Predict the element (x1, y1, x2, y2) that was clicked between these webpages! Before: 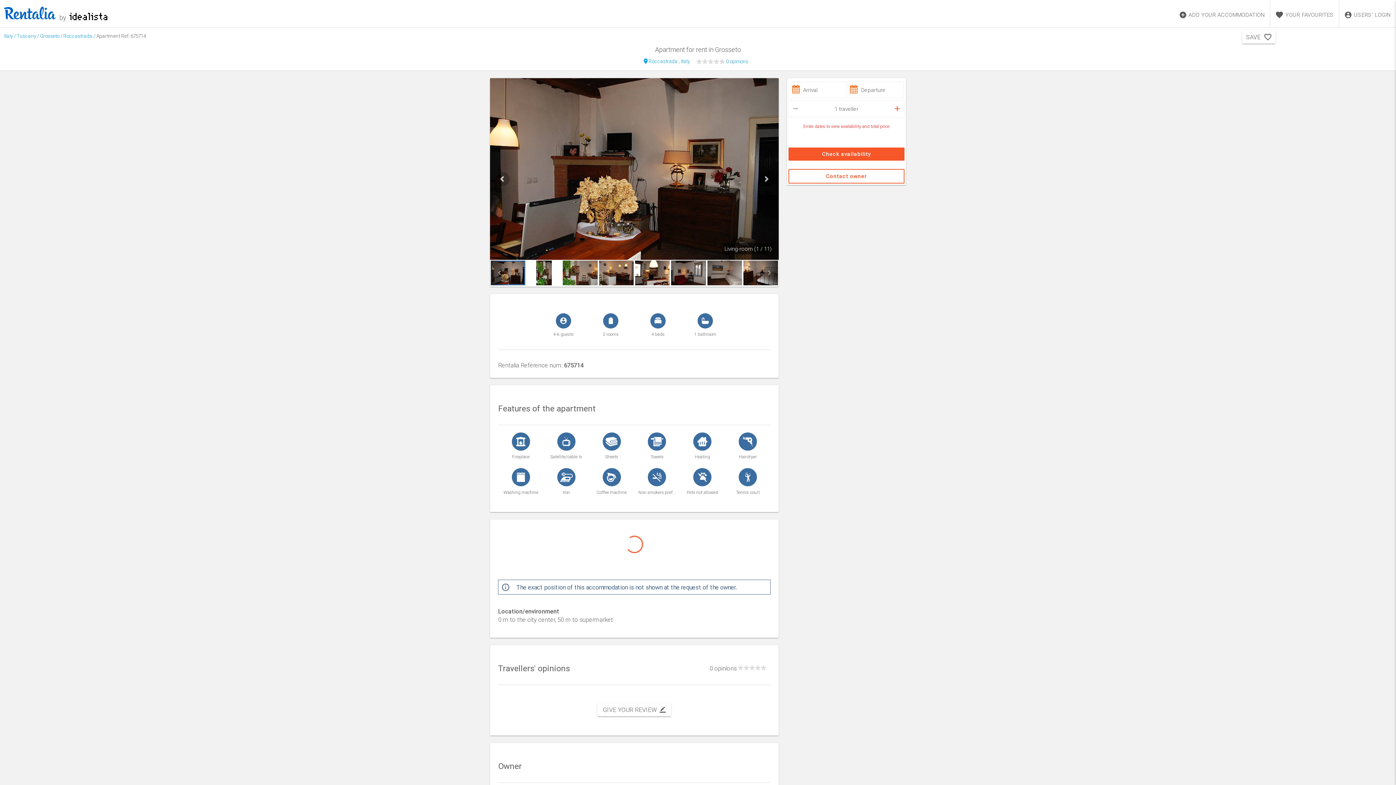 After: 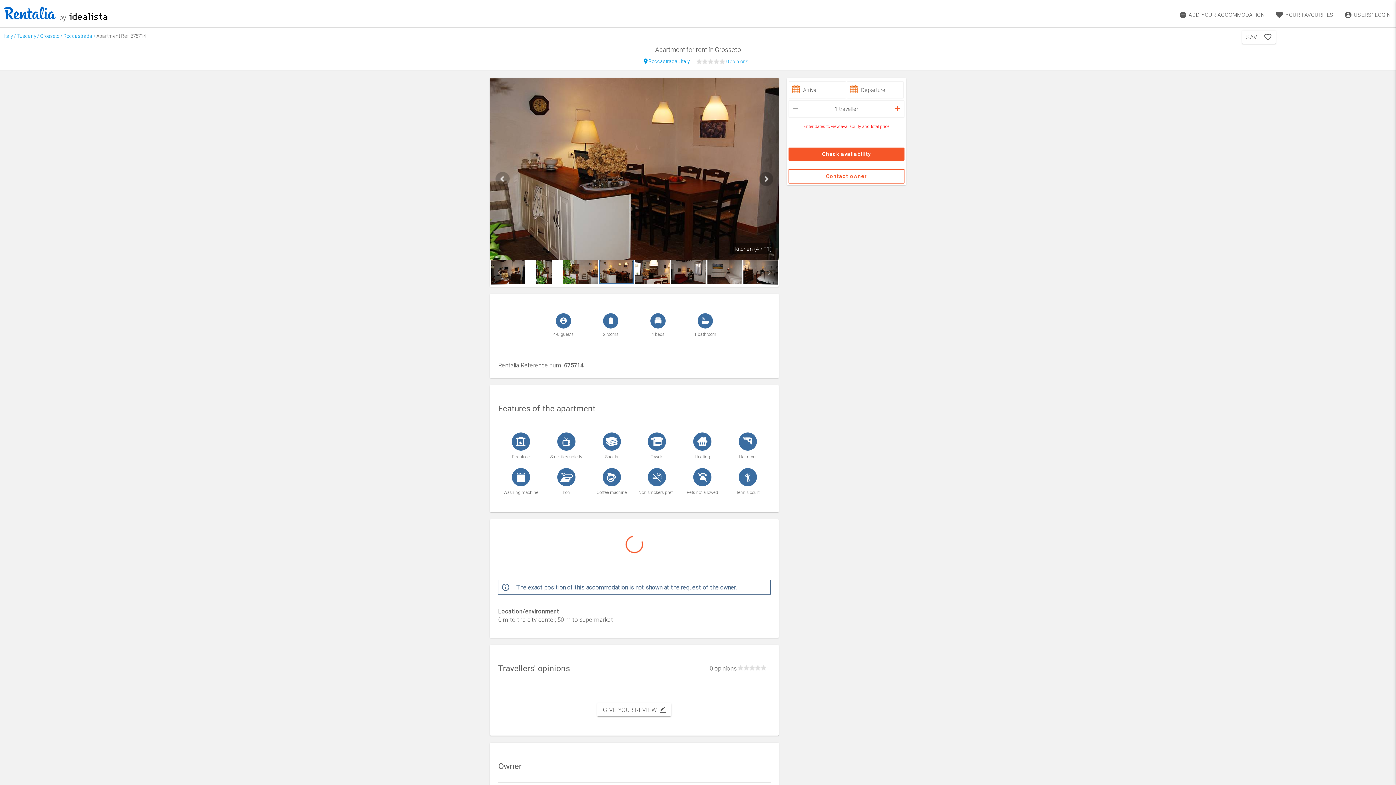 Action: bbox: (599, 279, 633, 286)